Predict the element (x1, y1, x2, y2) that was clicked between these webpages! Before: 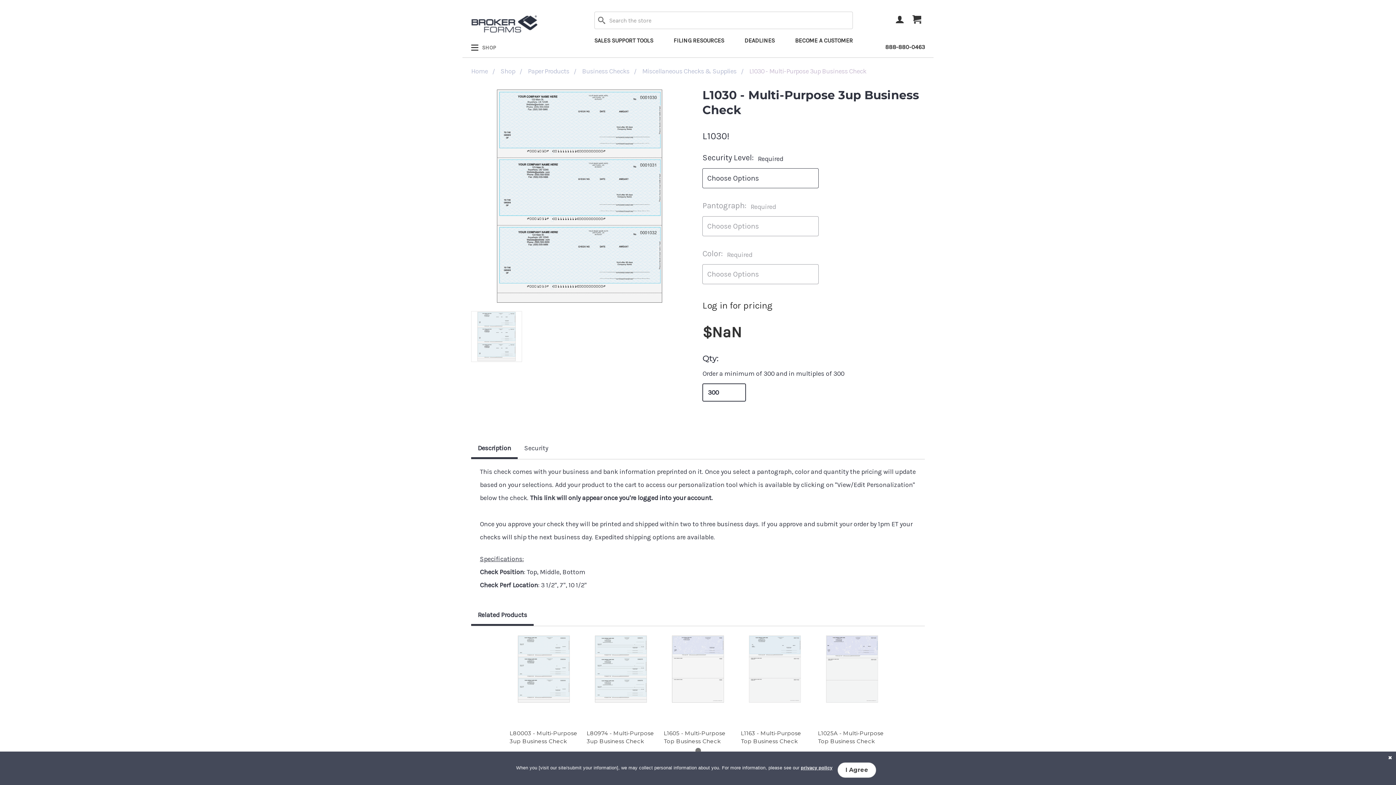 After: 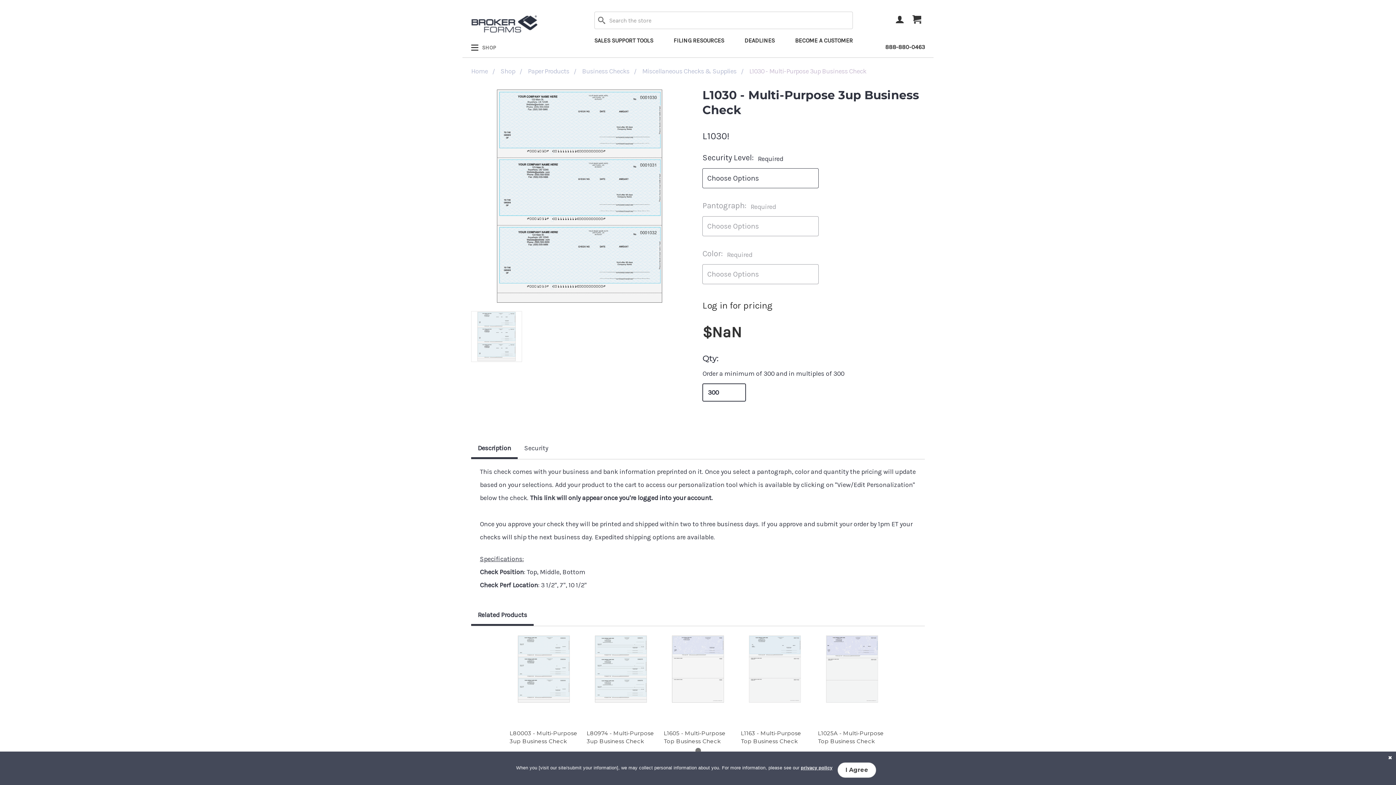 Action: label: Description bbox: (471, 439, 517, 457)